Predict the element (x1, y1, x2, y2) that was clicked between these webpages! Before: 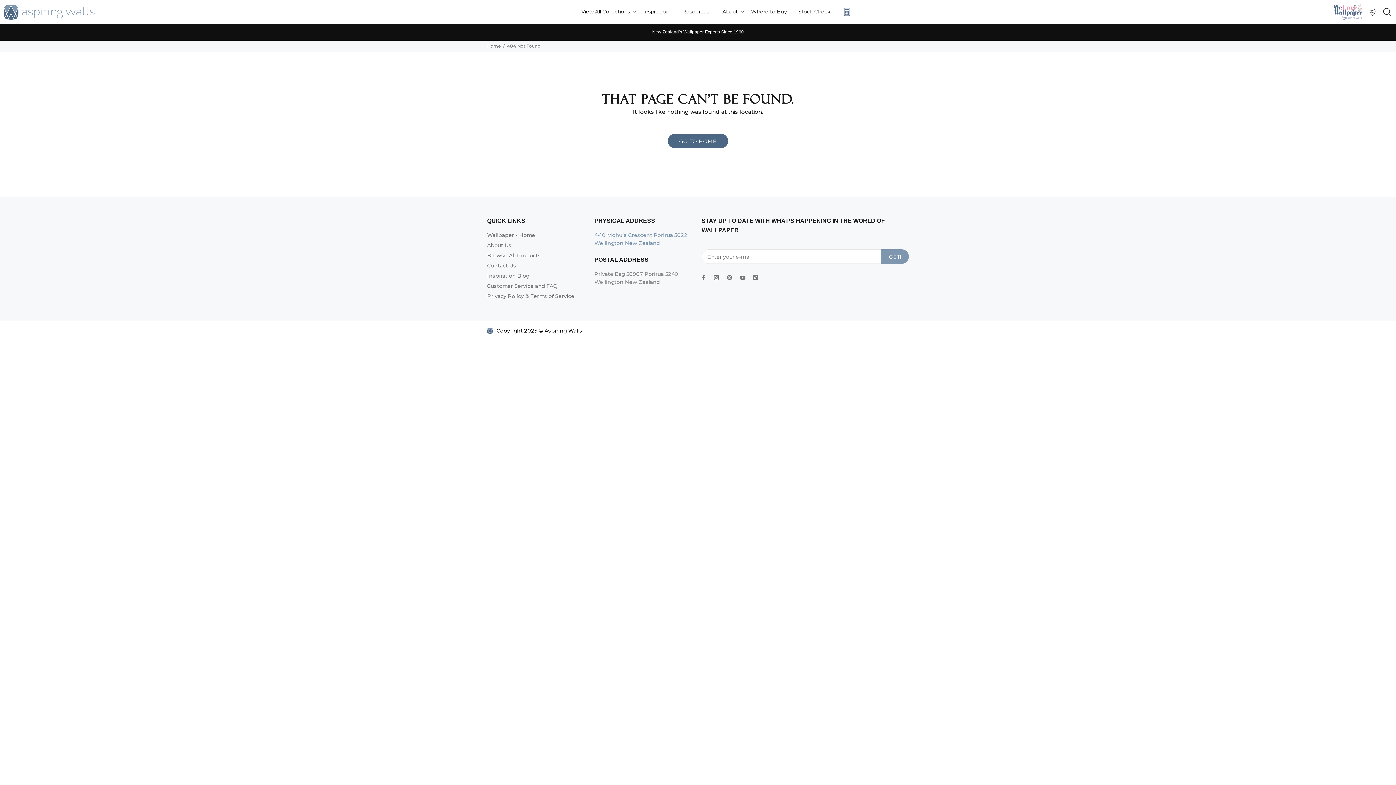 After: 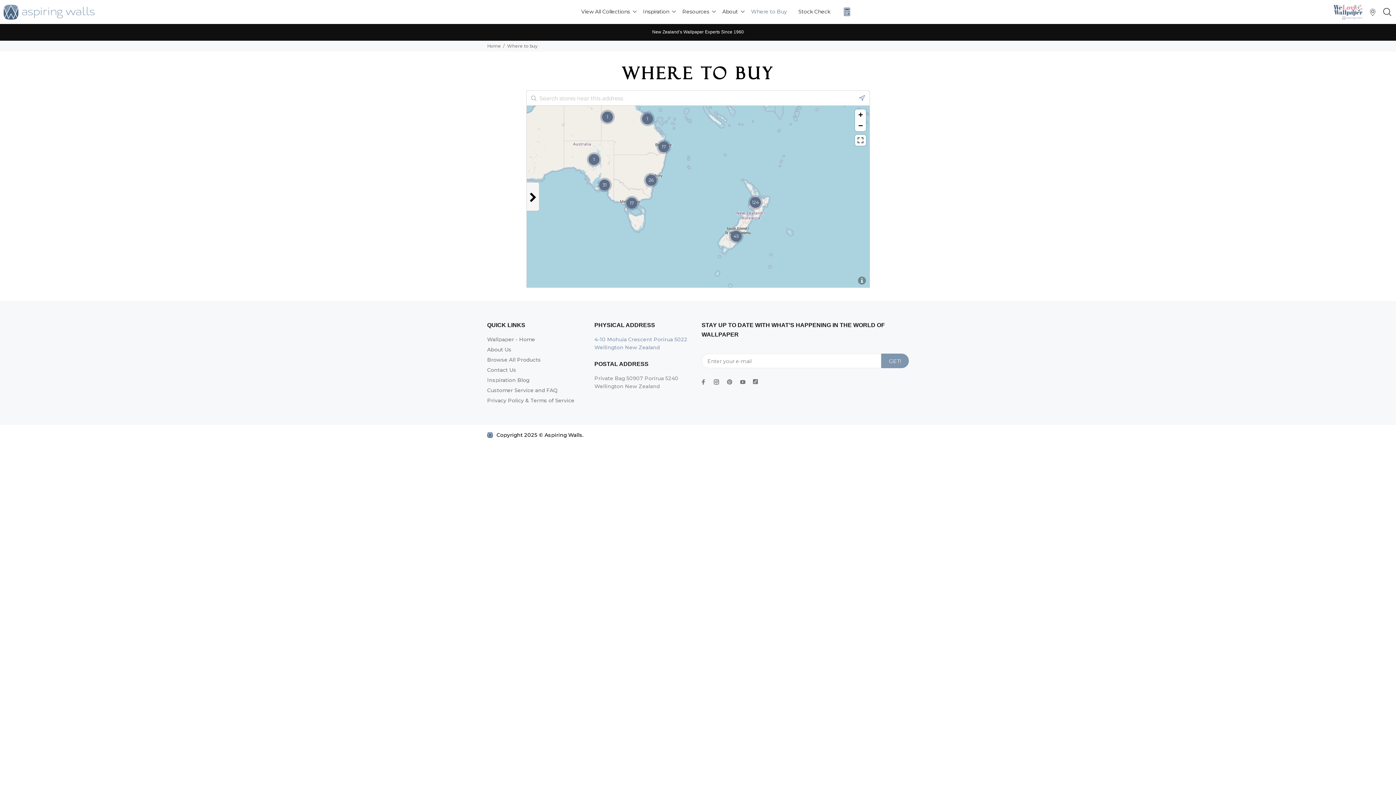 Action: label: Nearby Stores bbox: (1369, 10, 1376, 17)